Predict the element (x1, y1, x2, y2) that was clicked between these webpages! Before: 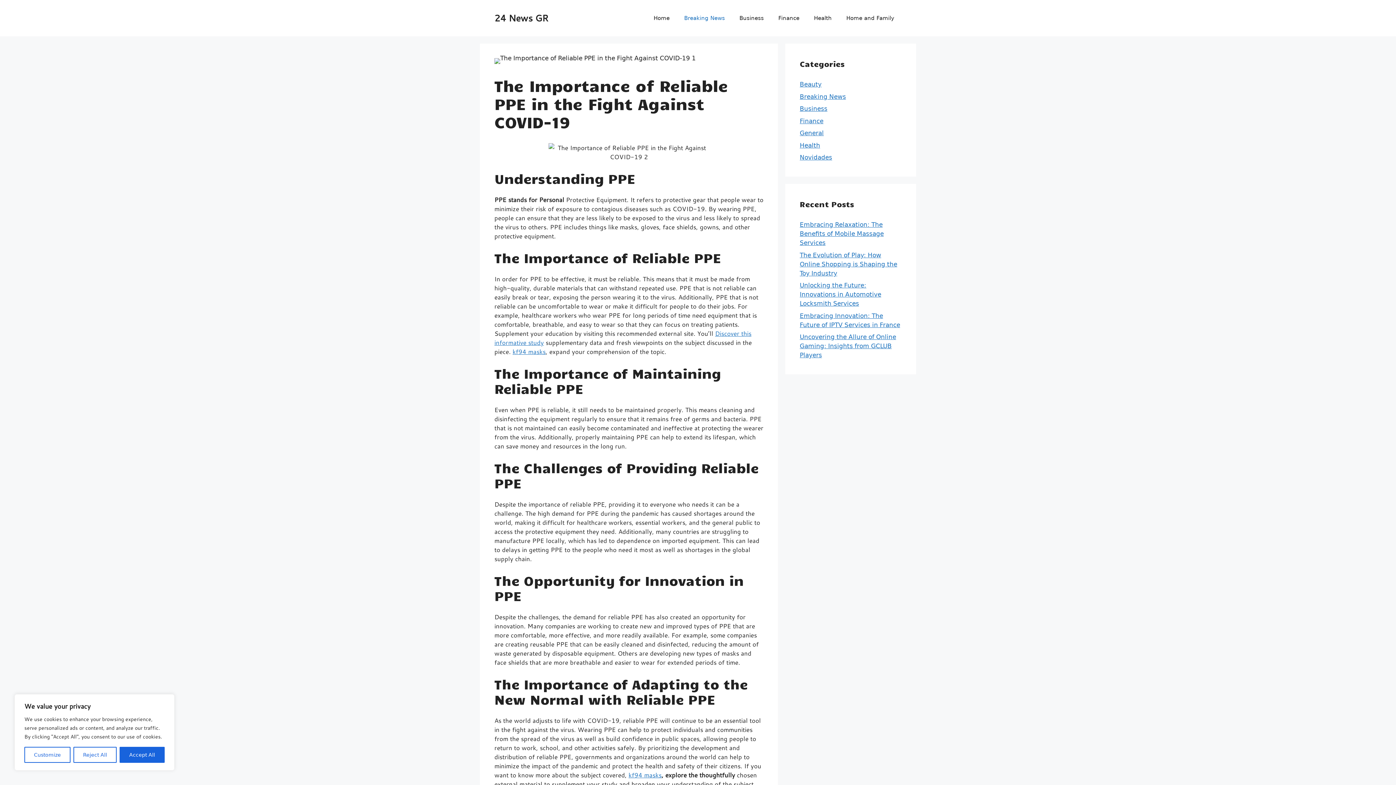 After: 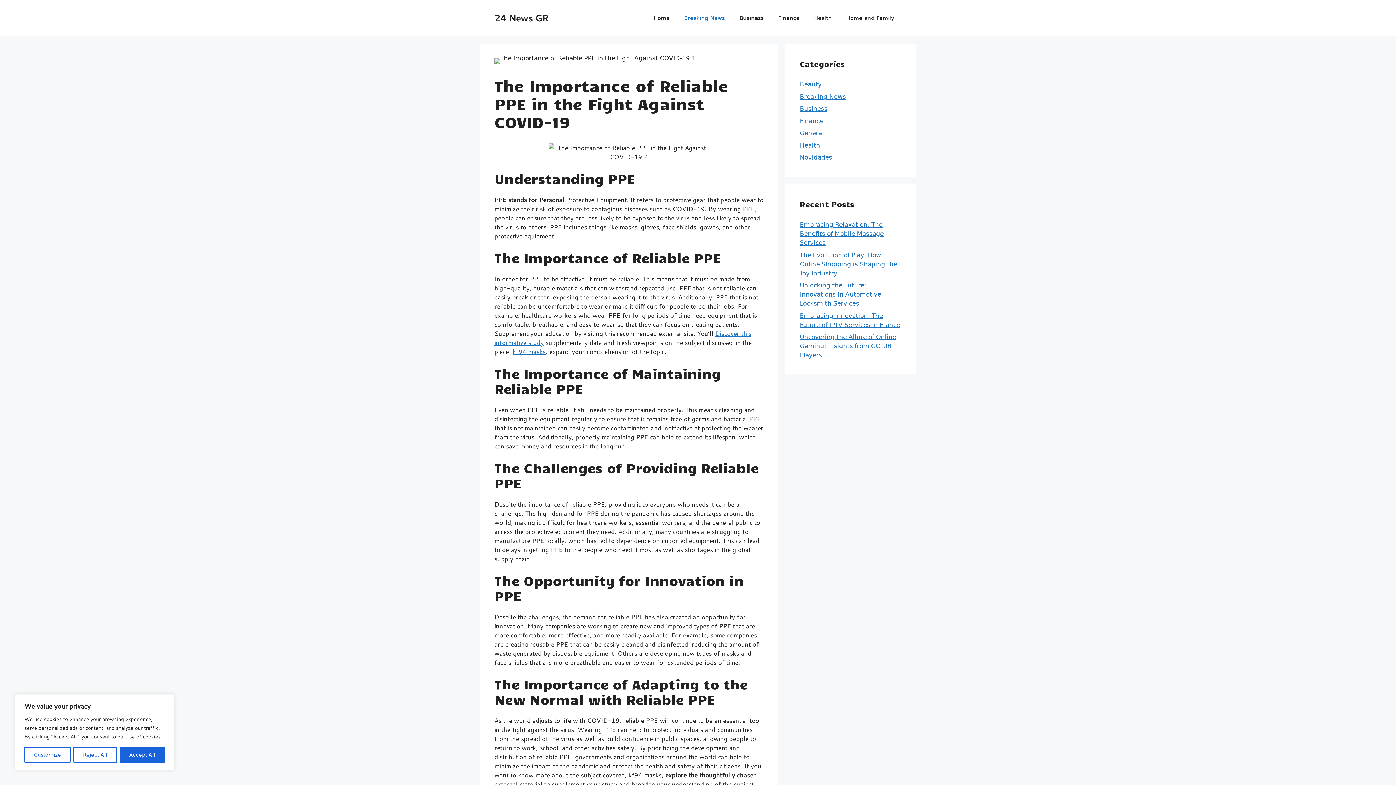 Action: label: kf94 masks bbox: (628, 770, 661, 779)